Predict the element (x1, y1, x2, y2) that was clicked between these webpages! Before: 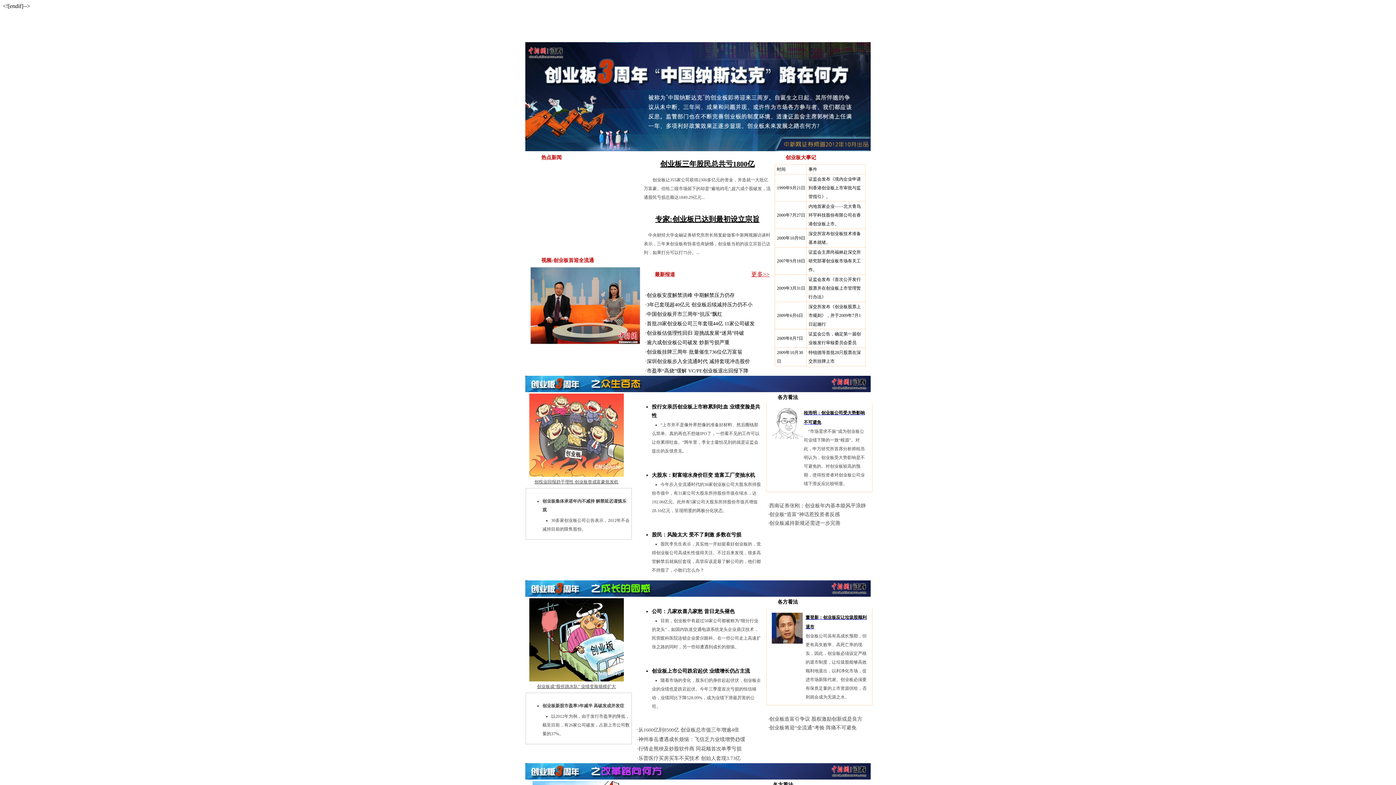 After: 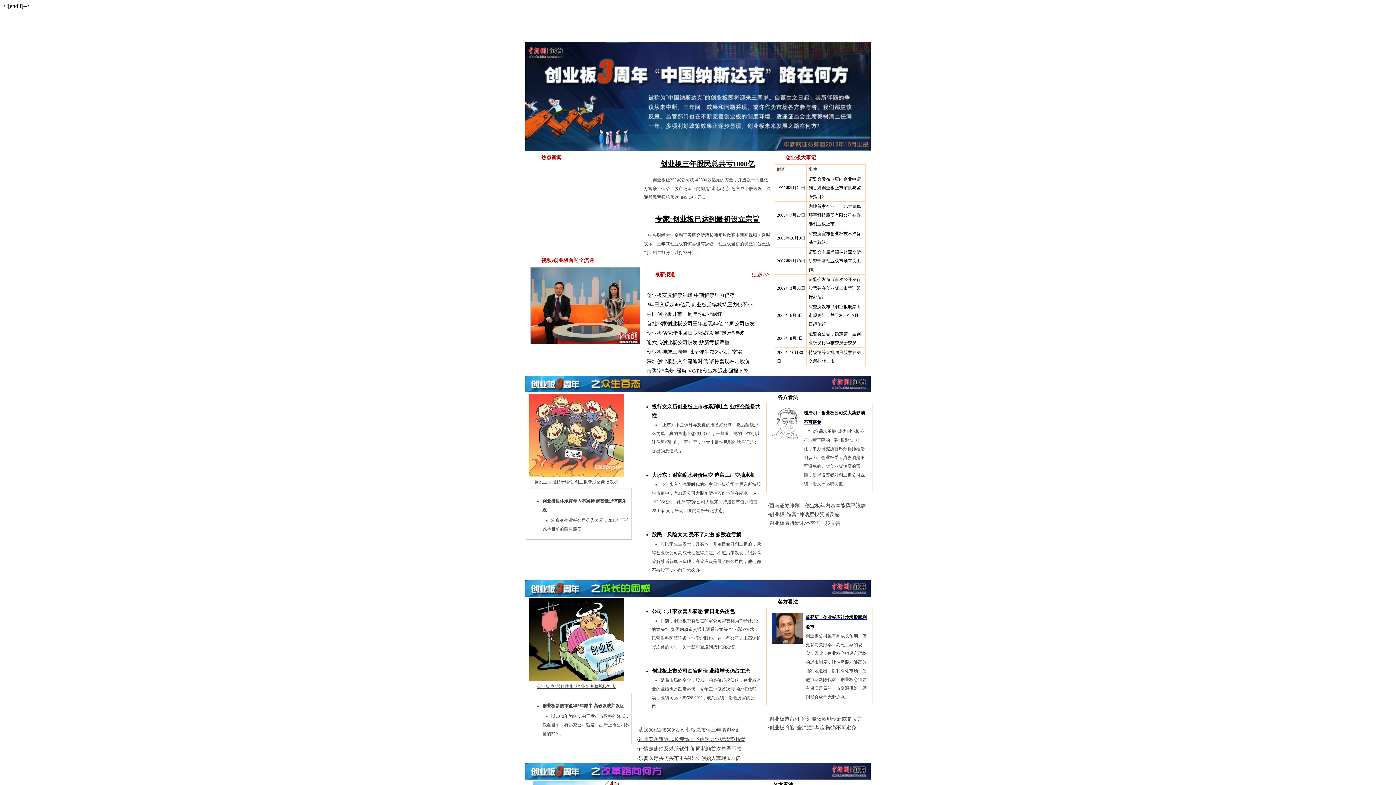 Action: bbox: (638, 737, 745, 742) label: 神州泰岳遭遇成长烦恼：飞信乏力业绩增势趋缓